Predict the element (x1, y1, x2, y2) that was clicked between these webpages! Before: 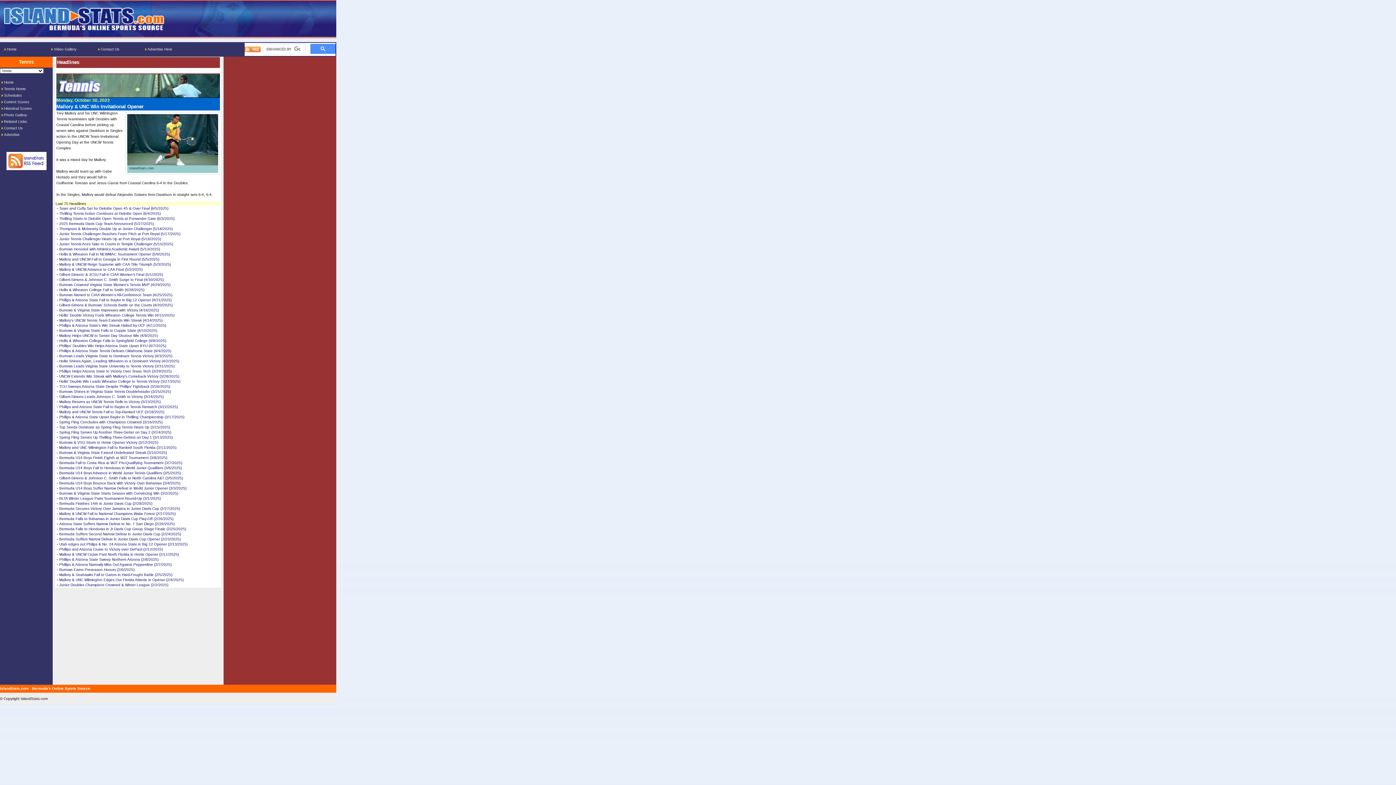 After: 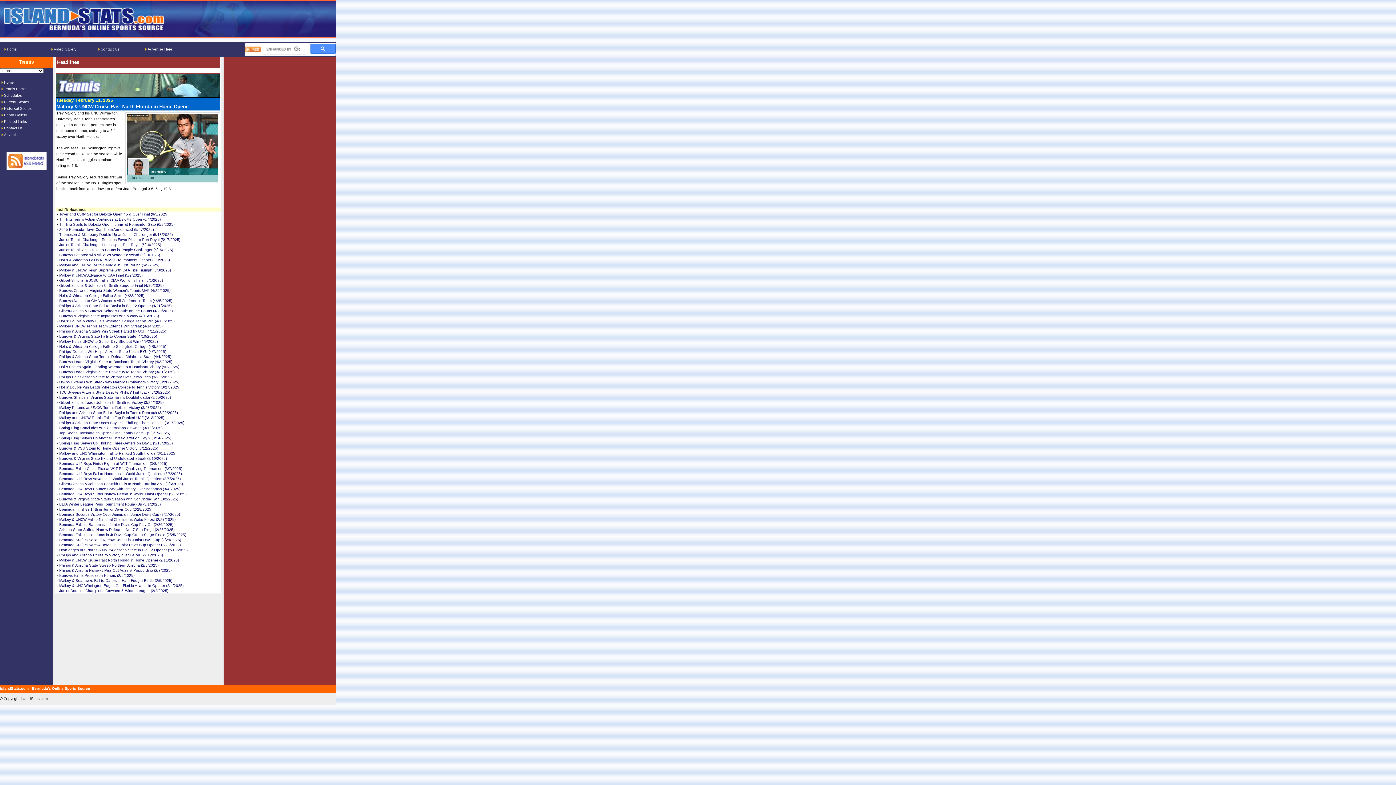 Action: label: Mallory & UNCW Cruise Past North Florida in Home Opener (2/11/2025) bbox: (59, 552, 178, 557)